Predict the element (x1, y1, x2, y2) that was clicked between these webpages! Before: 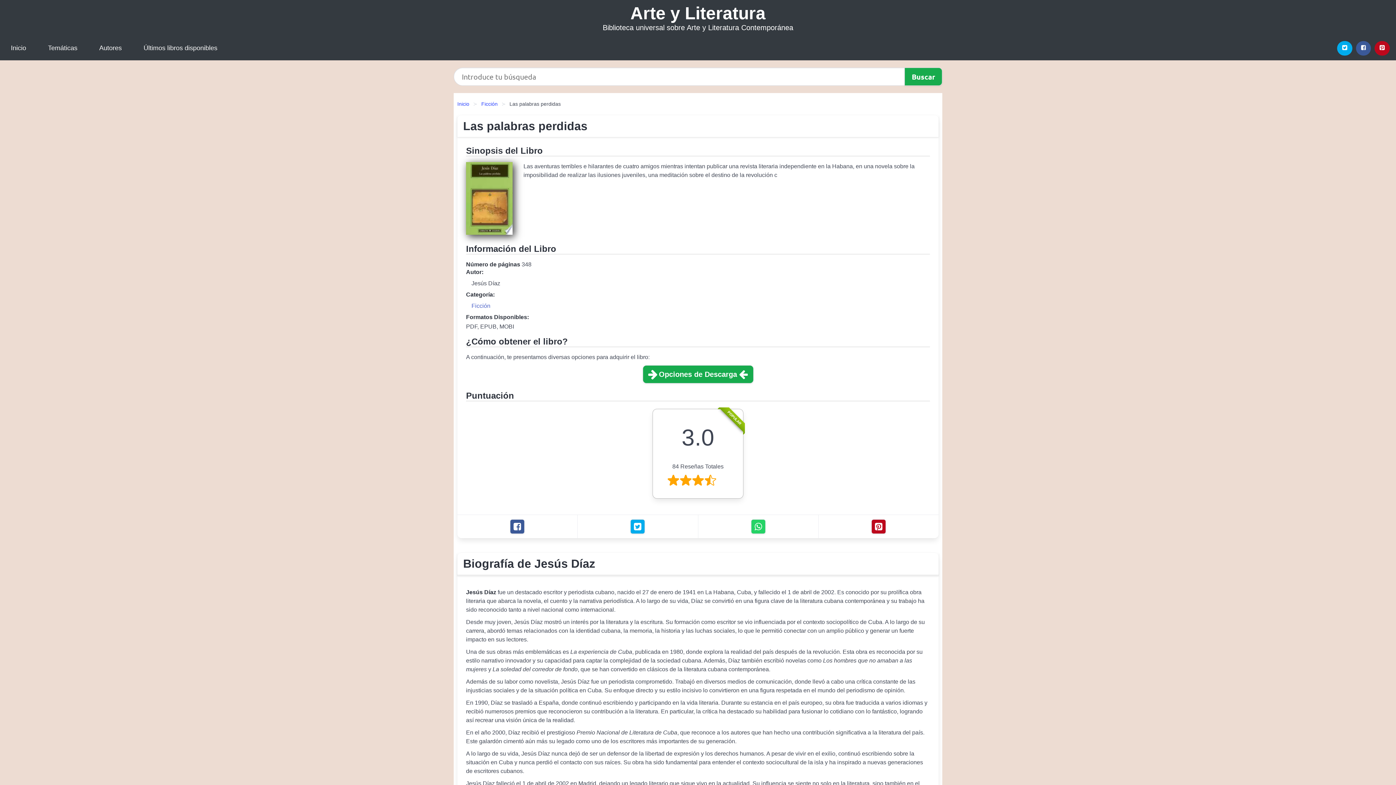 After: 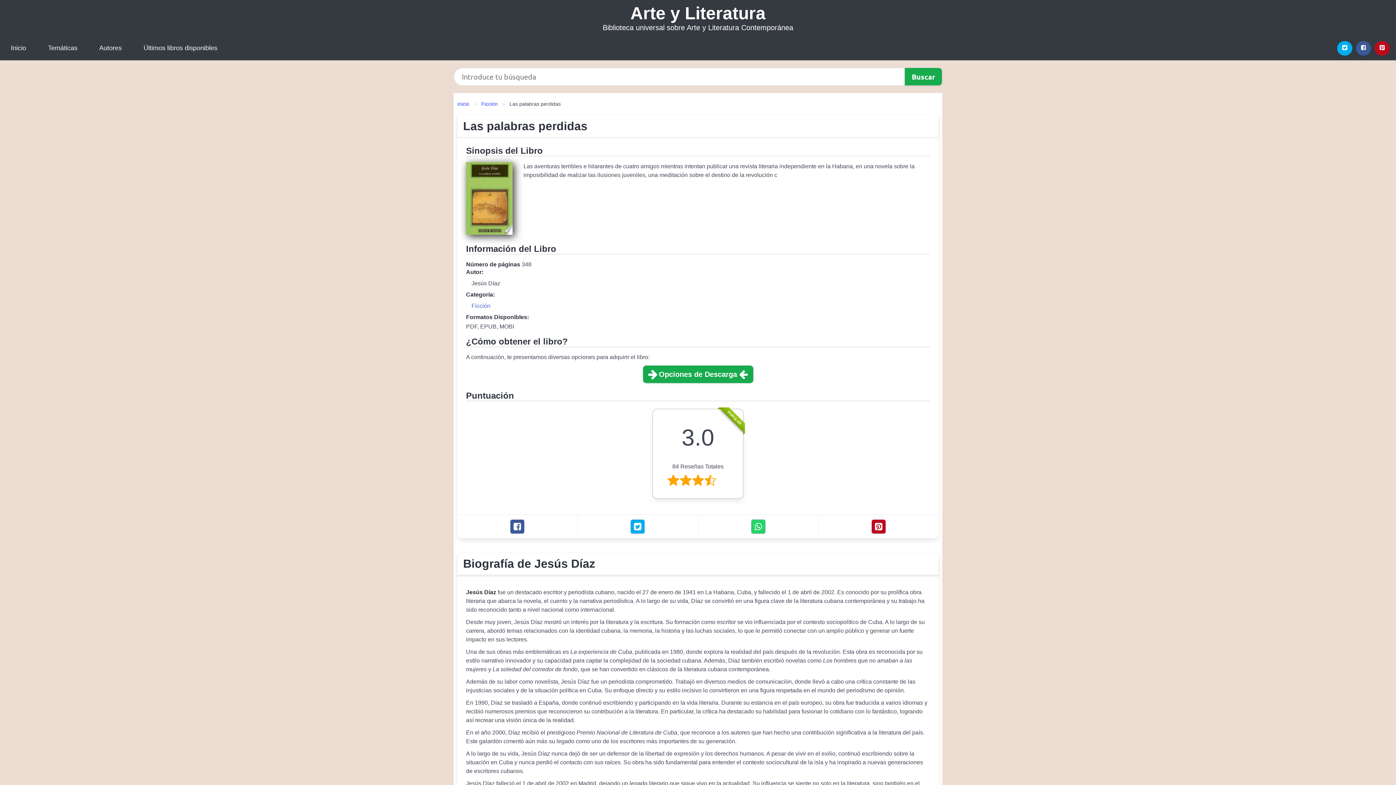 Action: bbox: (751, 519, 765, 534) label: Whatsapp